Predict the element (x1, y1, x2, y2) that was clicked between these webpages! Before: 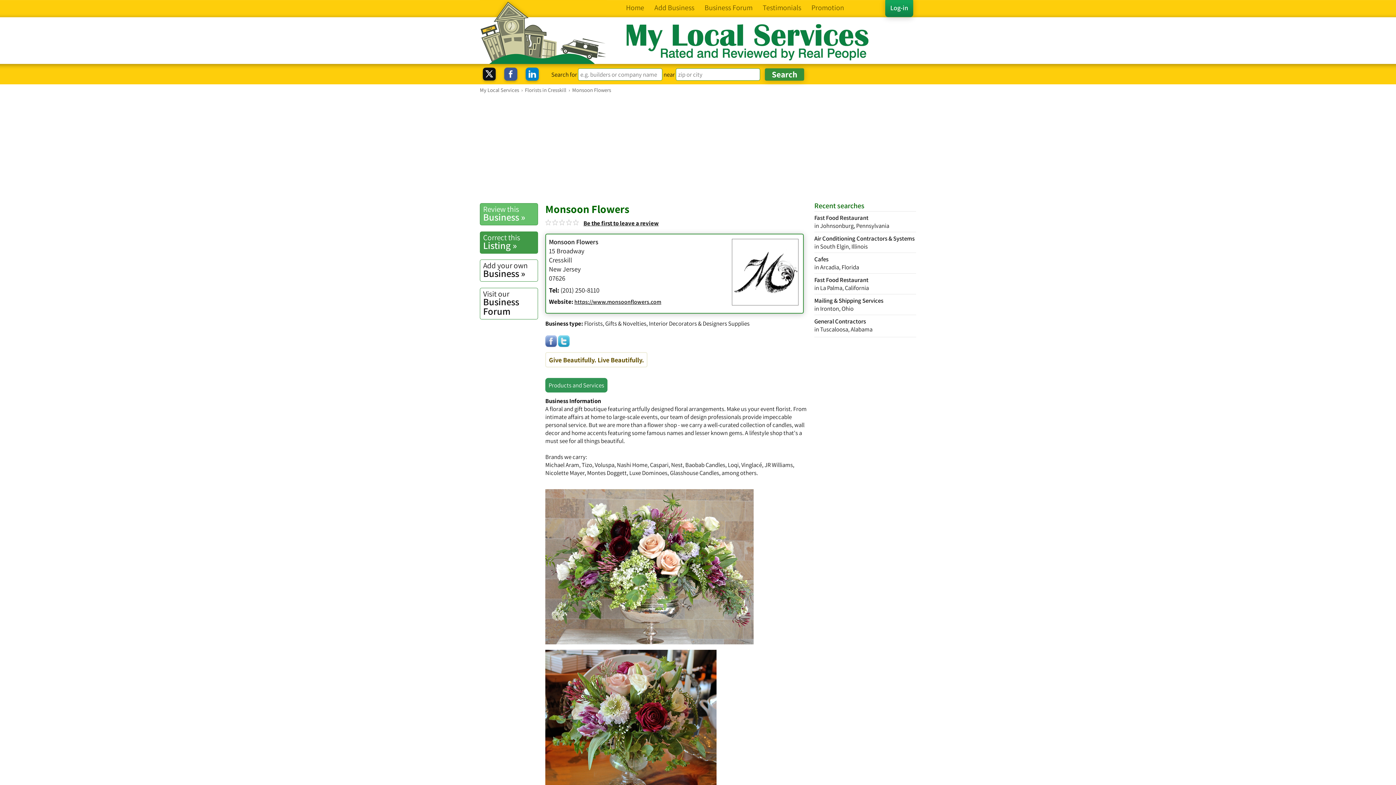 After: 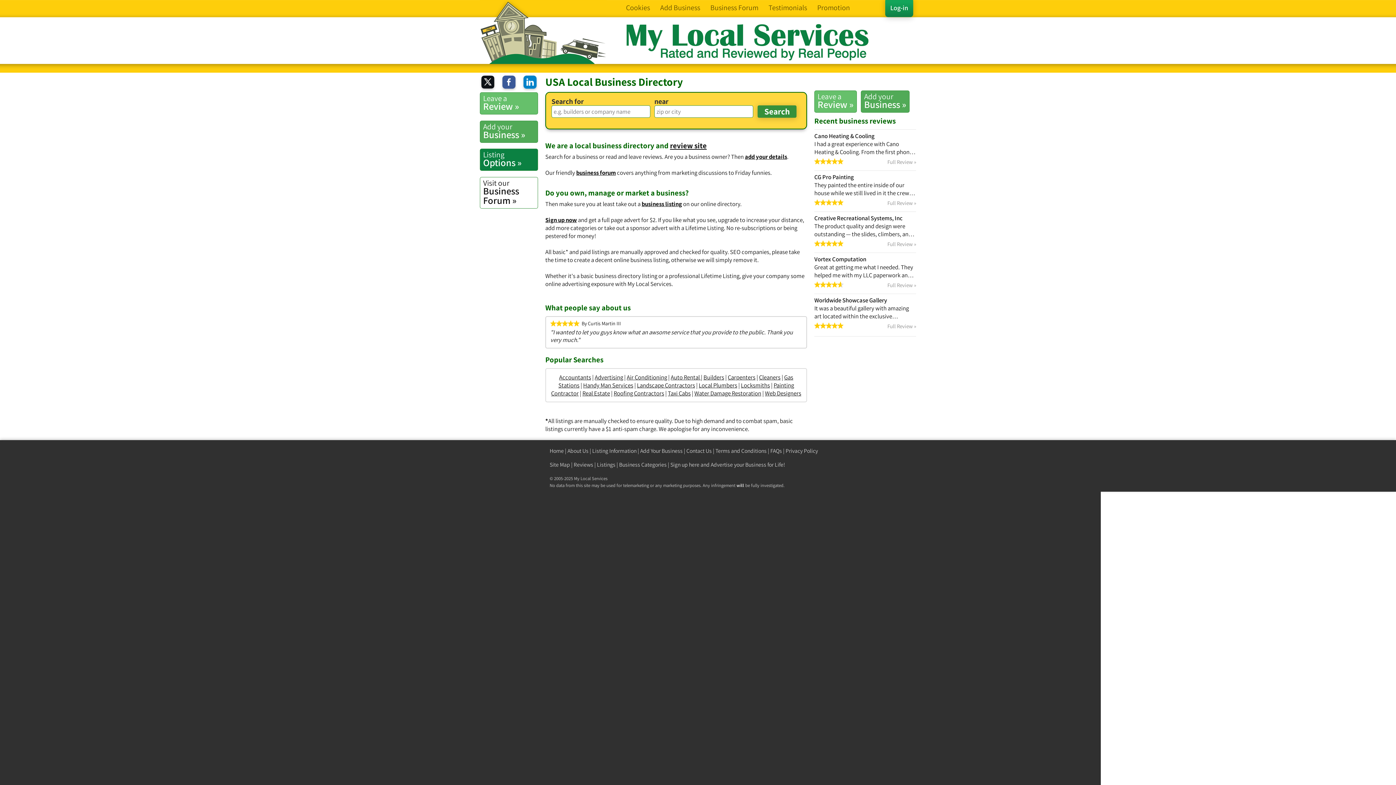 Action: label: My Local Services  bbox: (480, 86, 520, 93)